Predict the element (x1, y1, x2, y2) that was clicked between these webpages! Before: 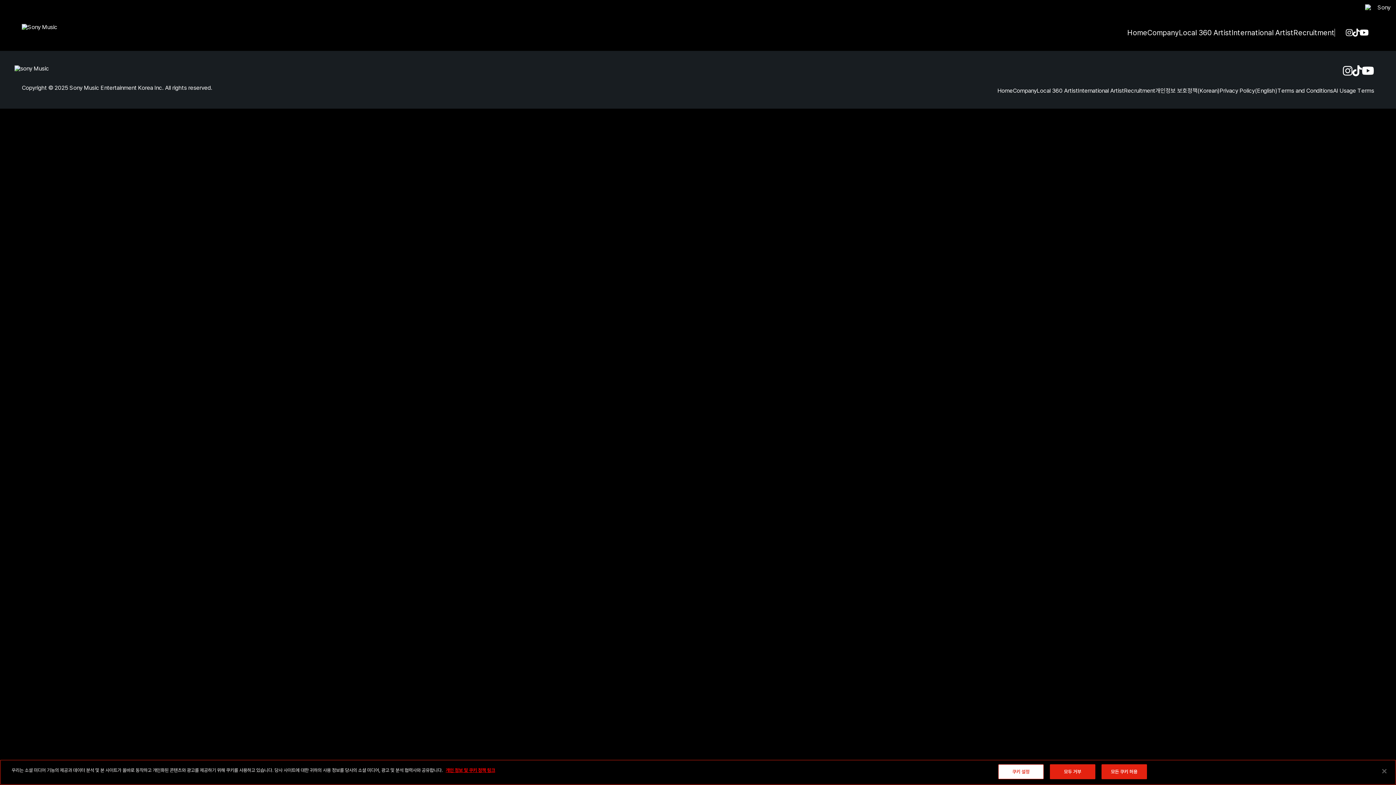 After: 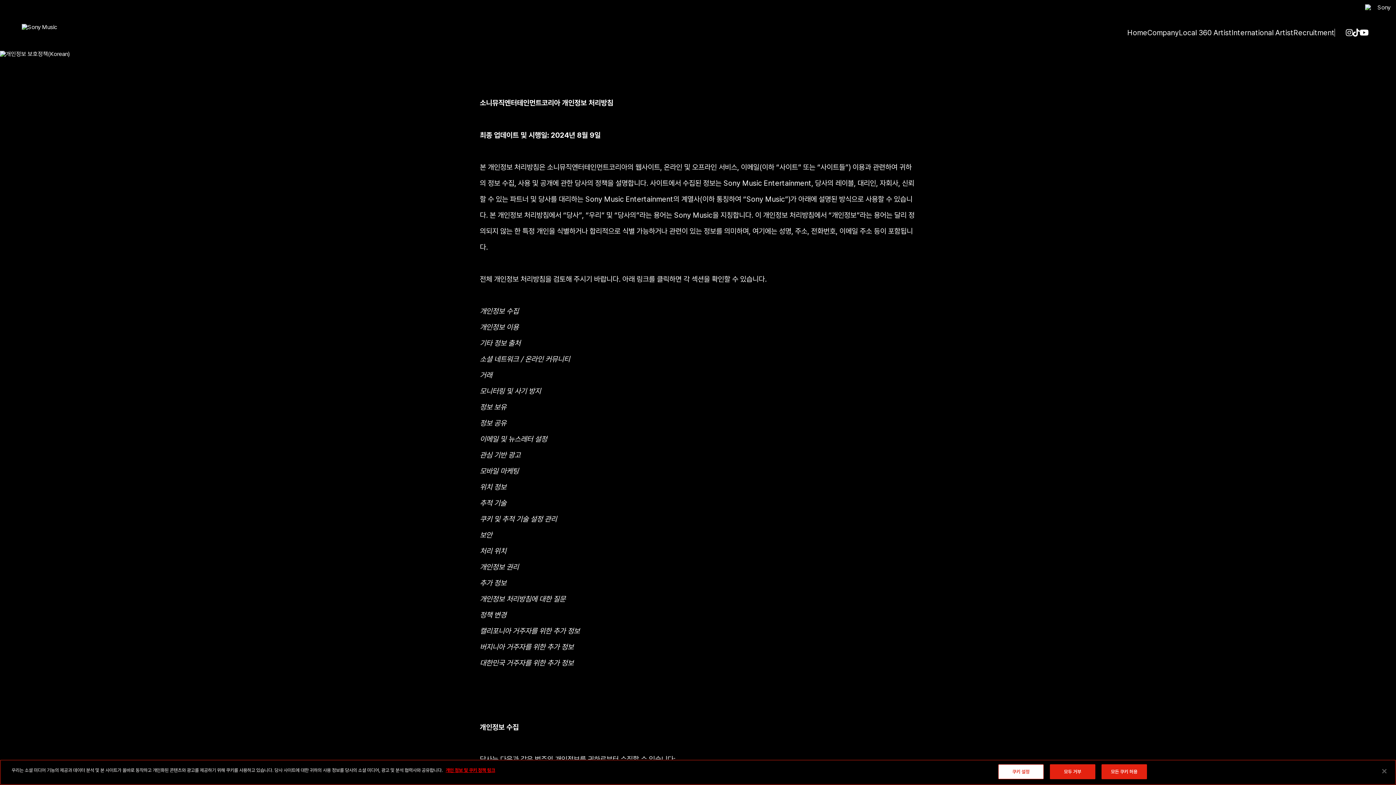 Action: bbox: (1155, 86, 1220, 94) label: 개인정보 보호정책(Korean)